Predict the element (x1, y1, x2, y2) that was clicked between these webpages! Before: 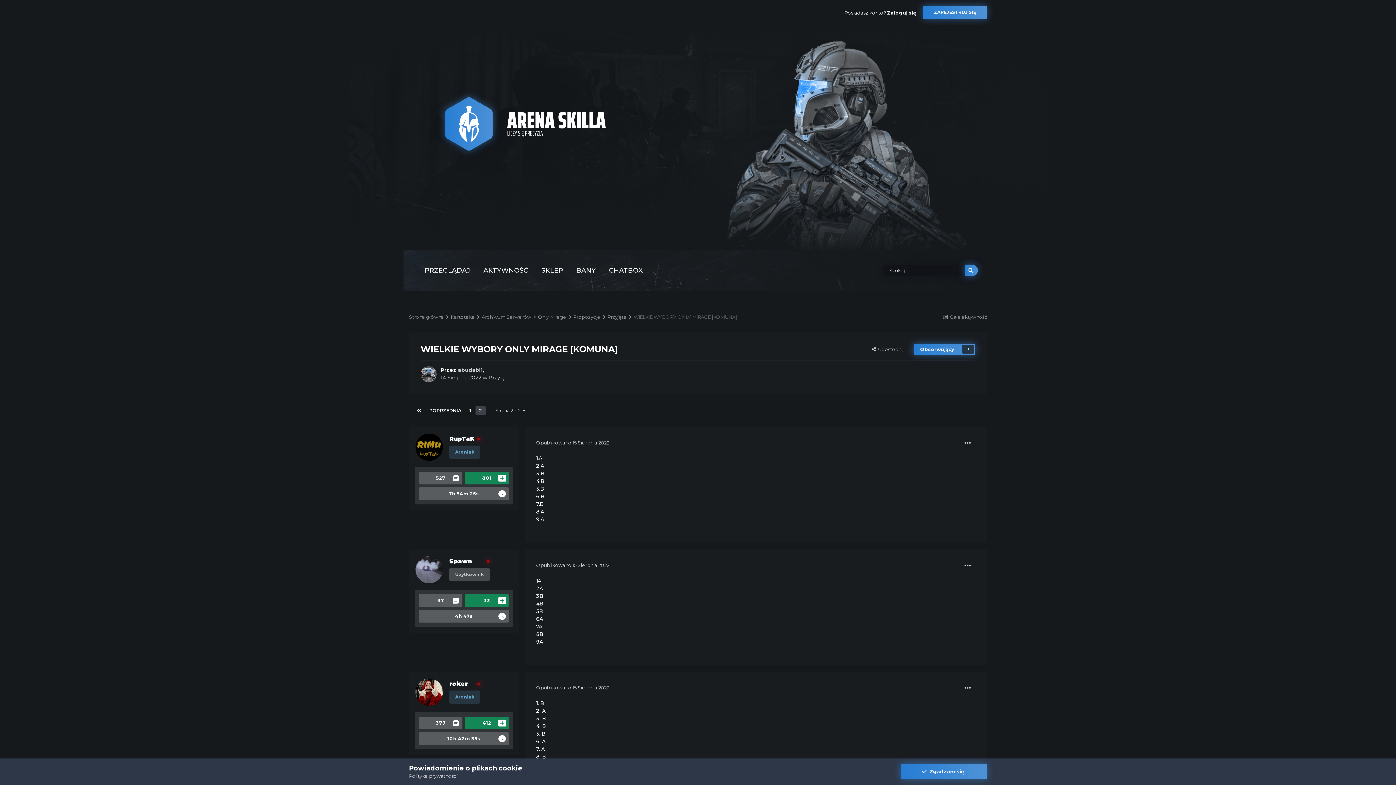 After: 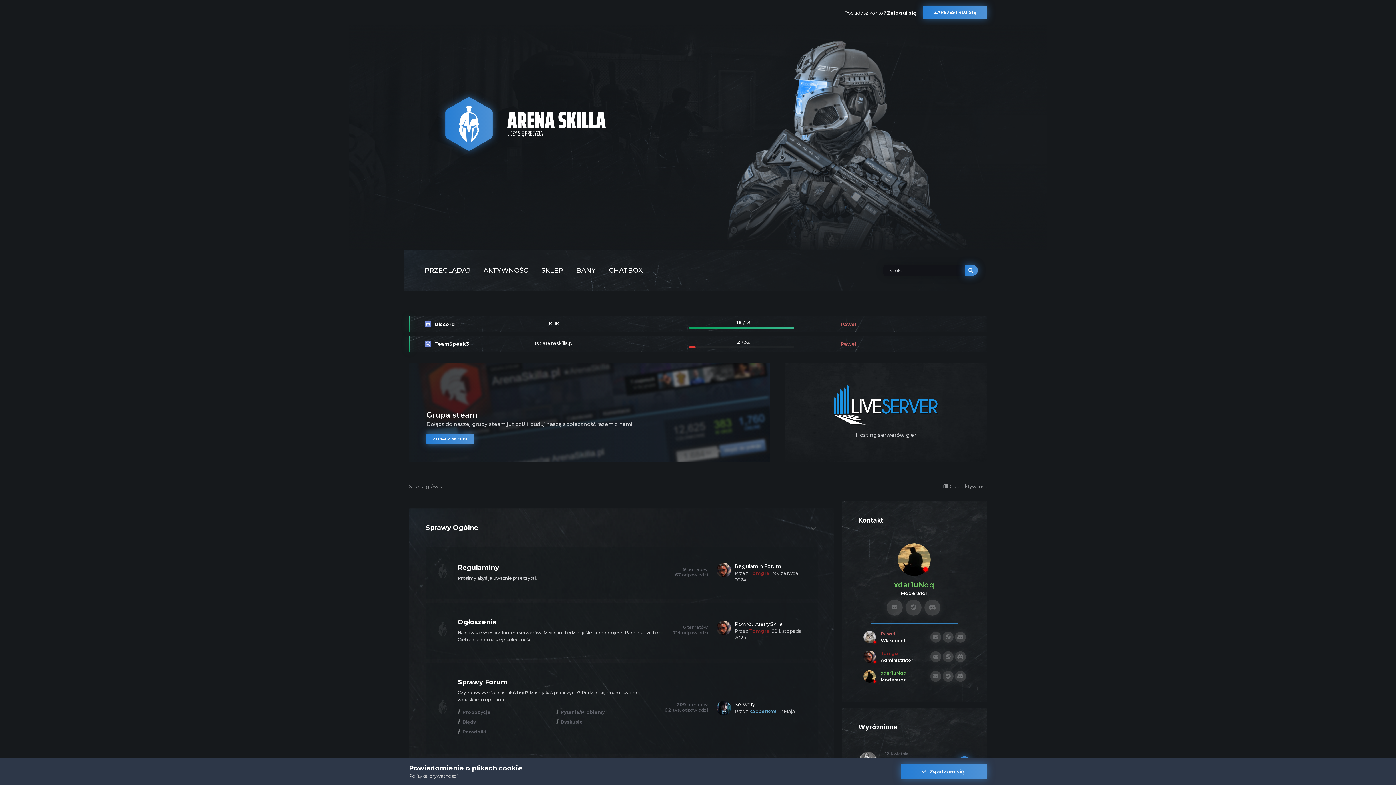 Action: bbox: (409, 314, 449, 320) label: Strona główna 